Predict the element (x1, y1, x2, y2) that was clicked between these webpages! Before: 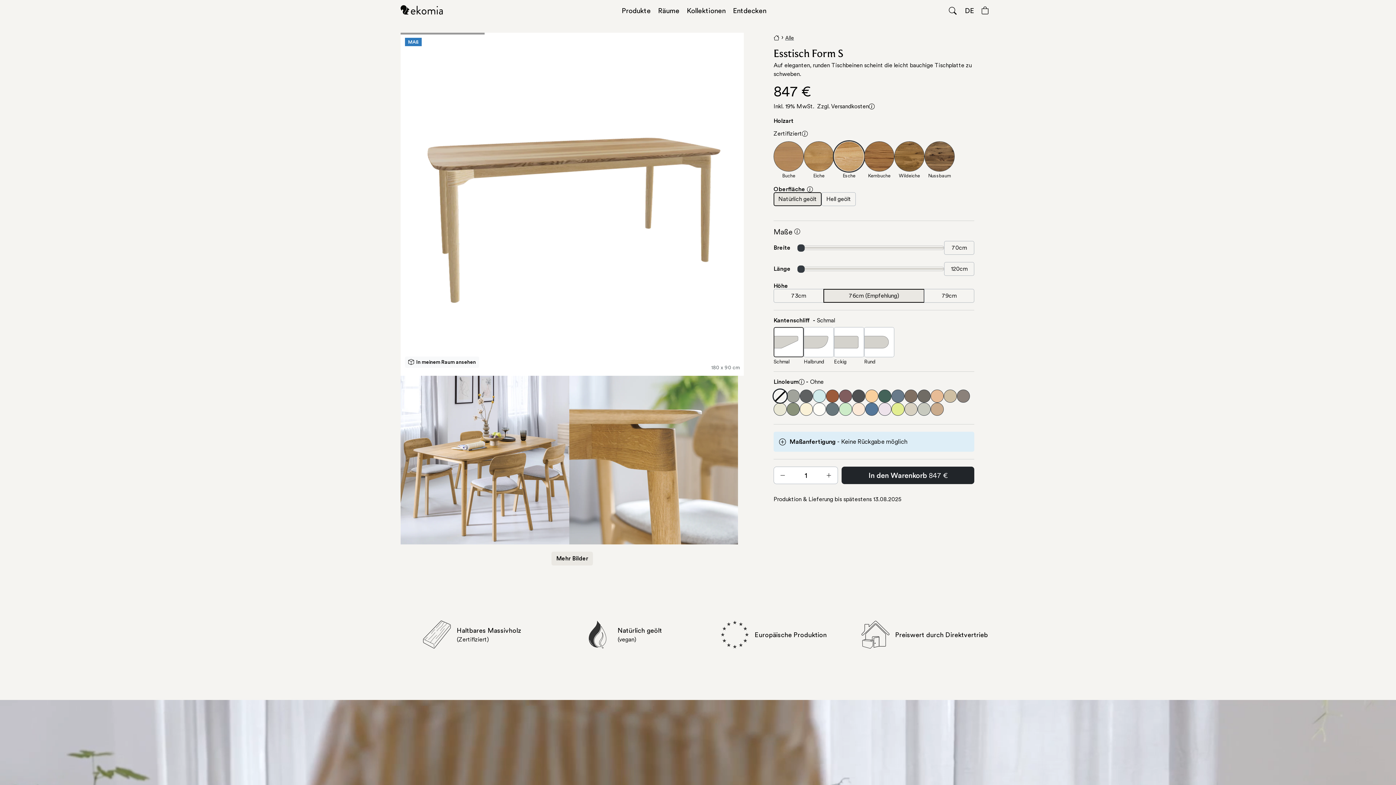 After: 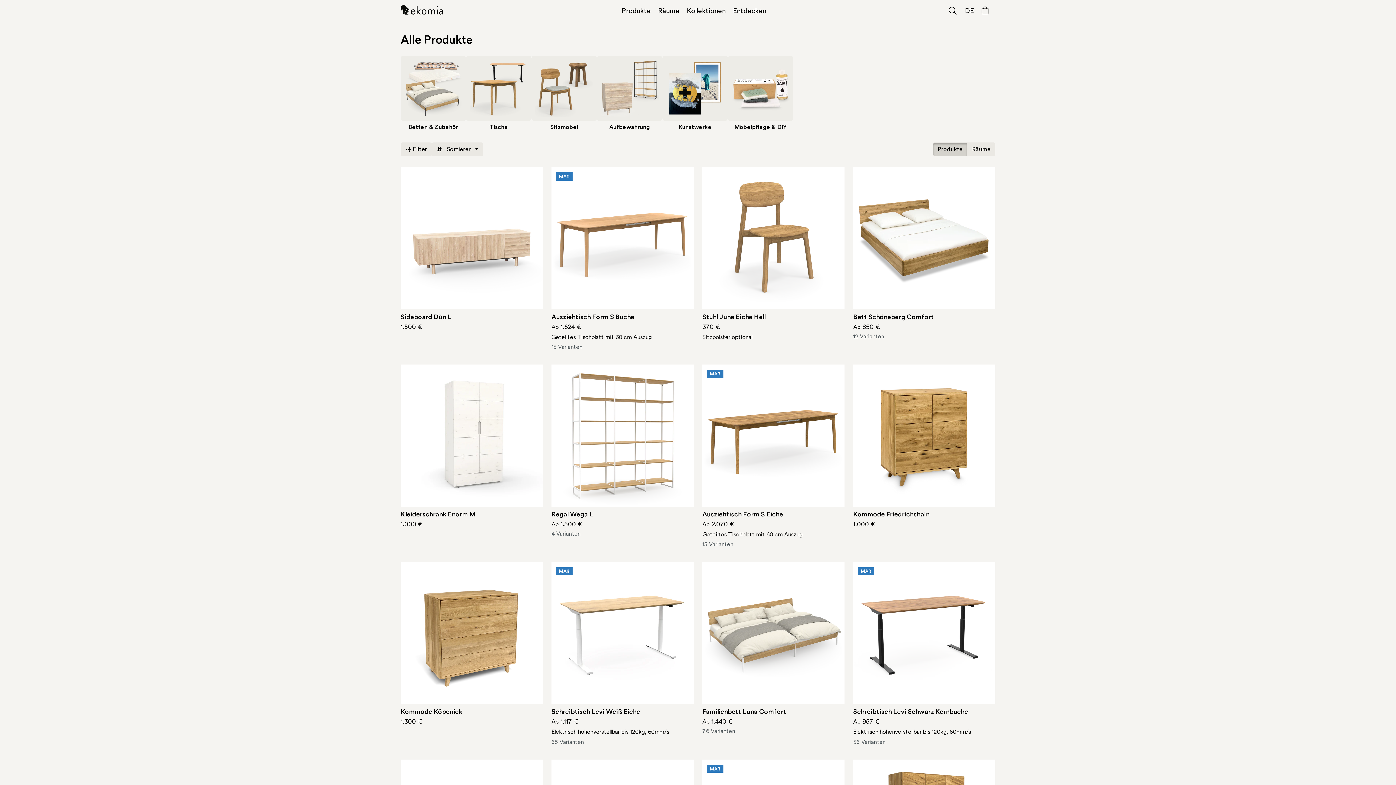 Action: label: Alle bbox: (785, 34, 794, 40)